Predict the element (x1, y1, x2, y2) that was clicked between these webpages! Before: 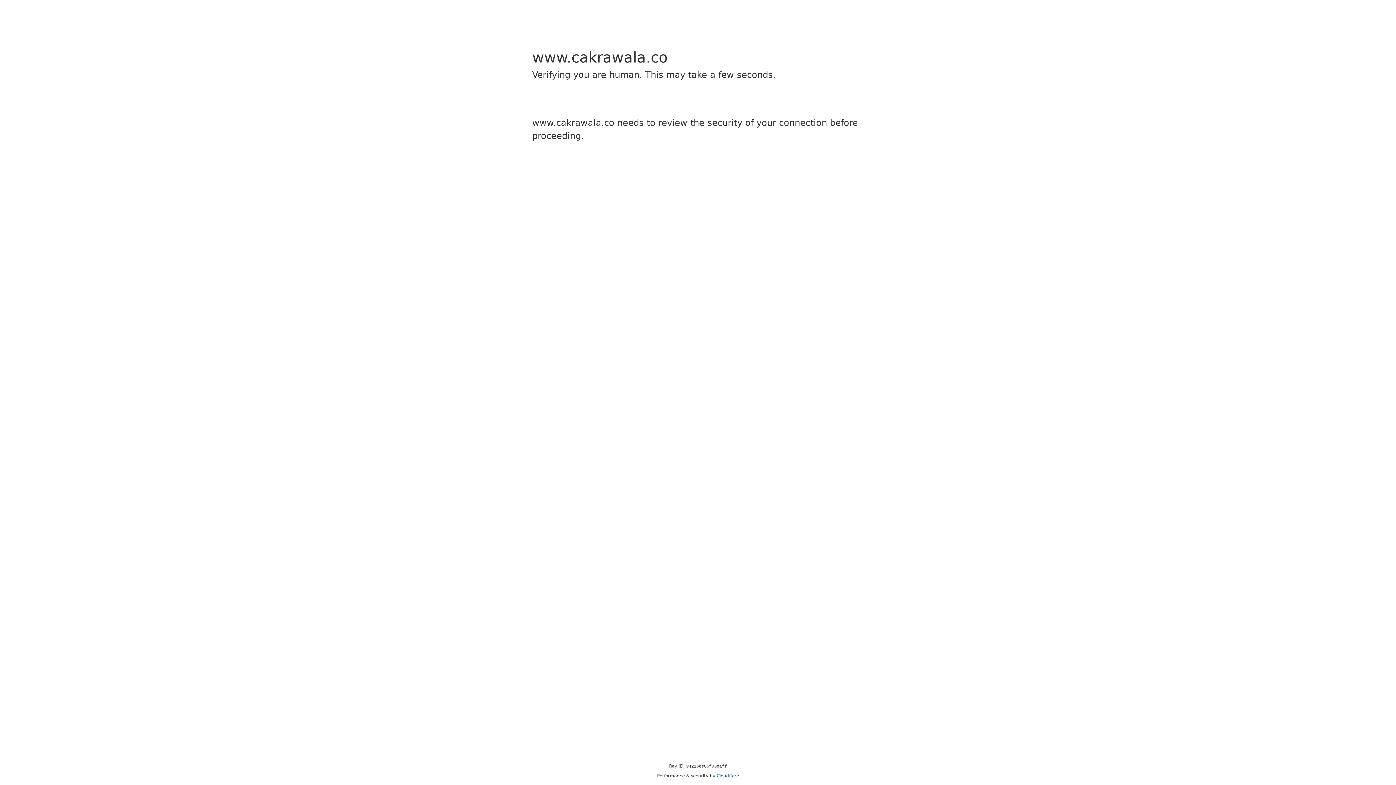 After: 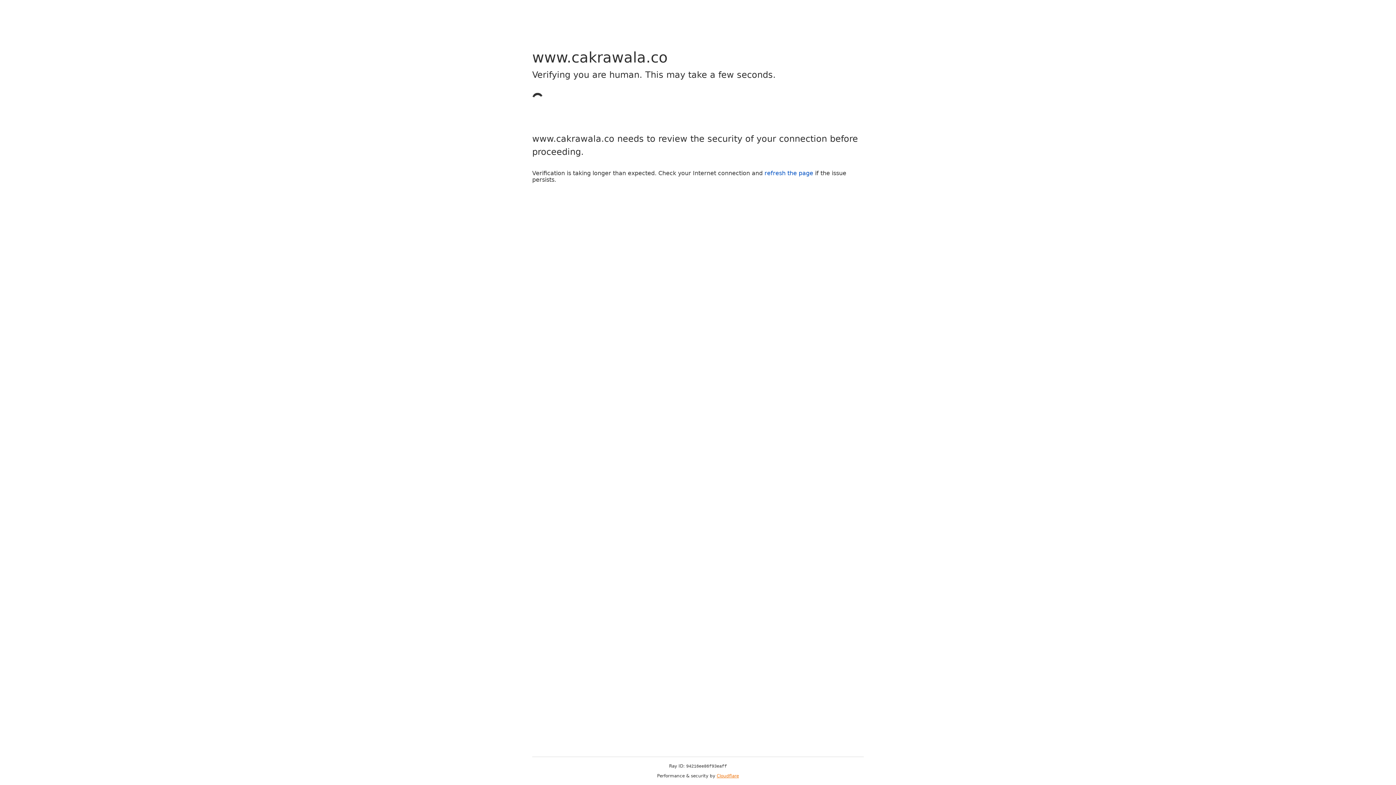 Action: label: Cloudflare bbox: (716, 773, 739, 778)